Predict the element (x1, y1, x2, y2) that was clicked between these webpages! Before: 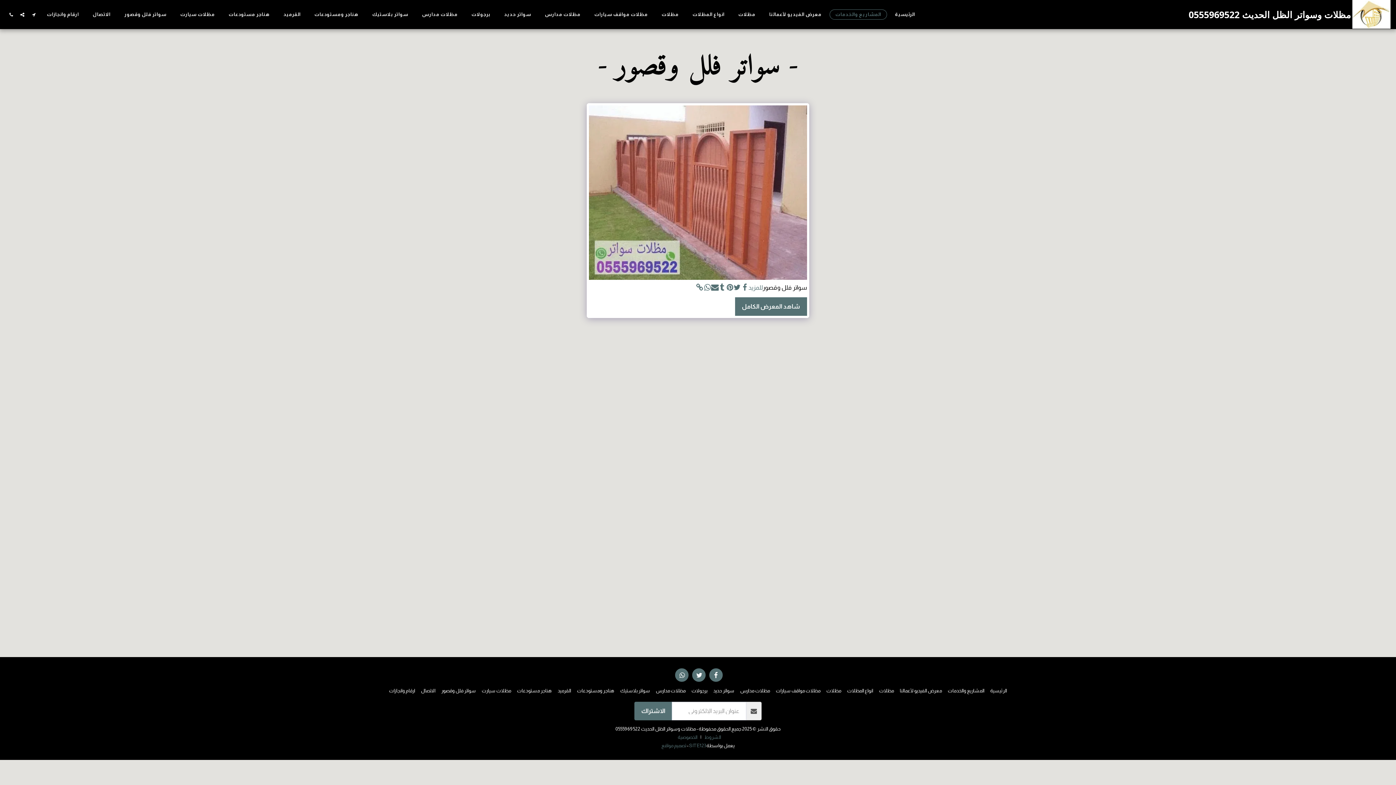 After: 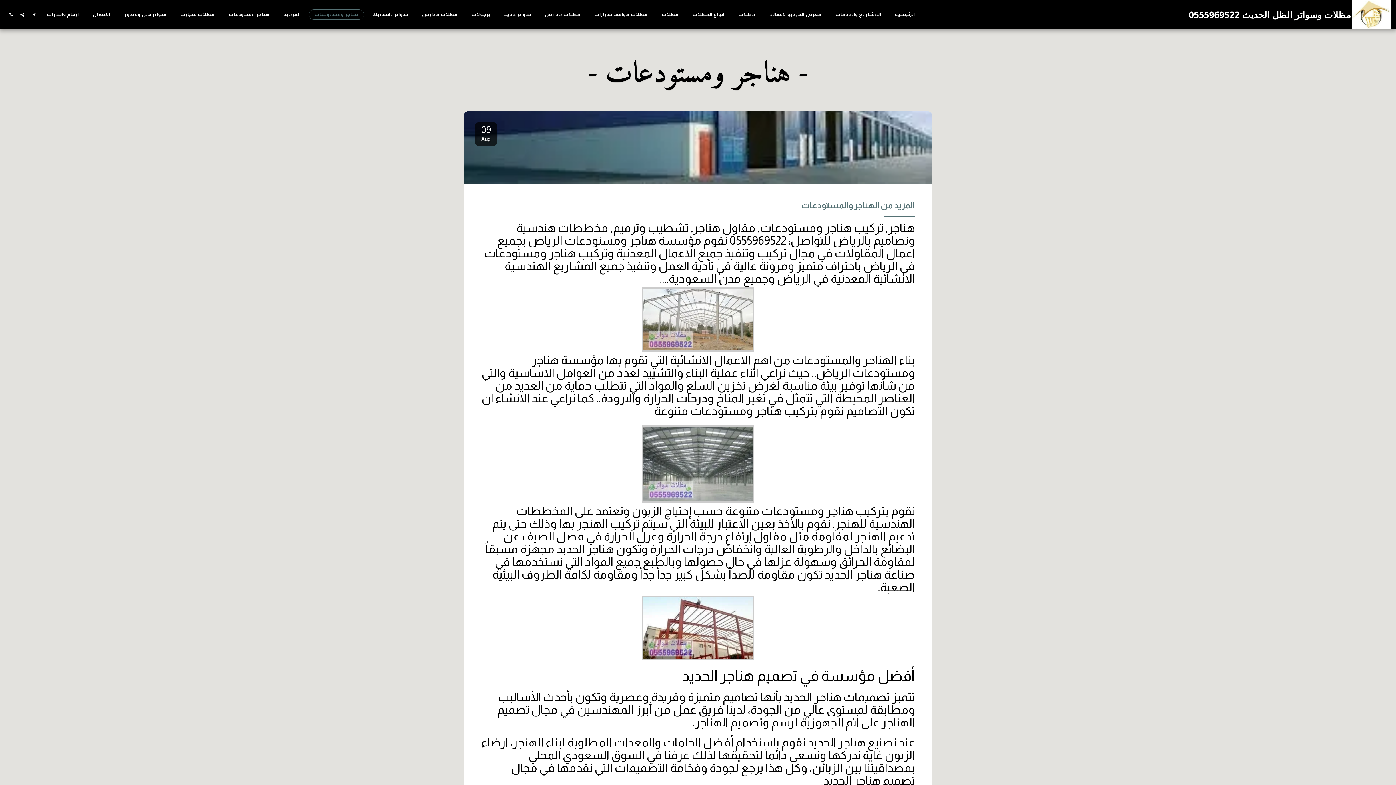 Action: bbox: (577, 687, 614, 694) label: هناجر ومستودعات